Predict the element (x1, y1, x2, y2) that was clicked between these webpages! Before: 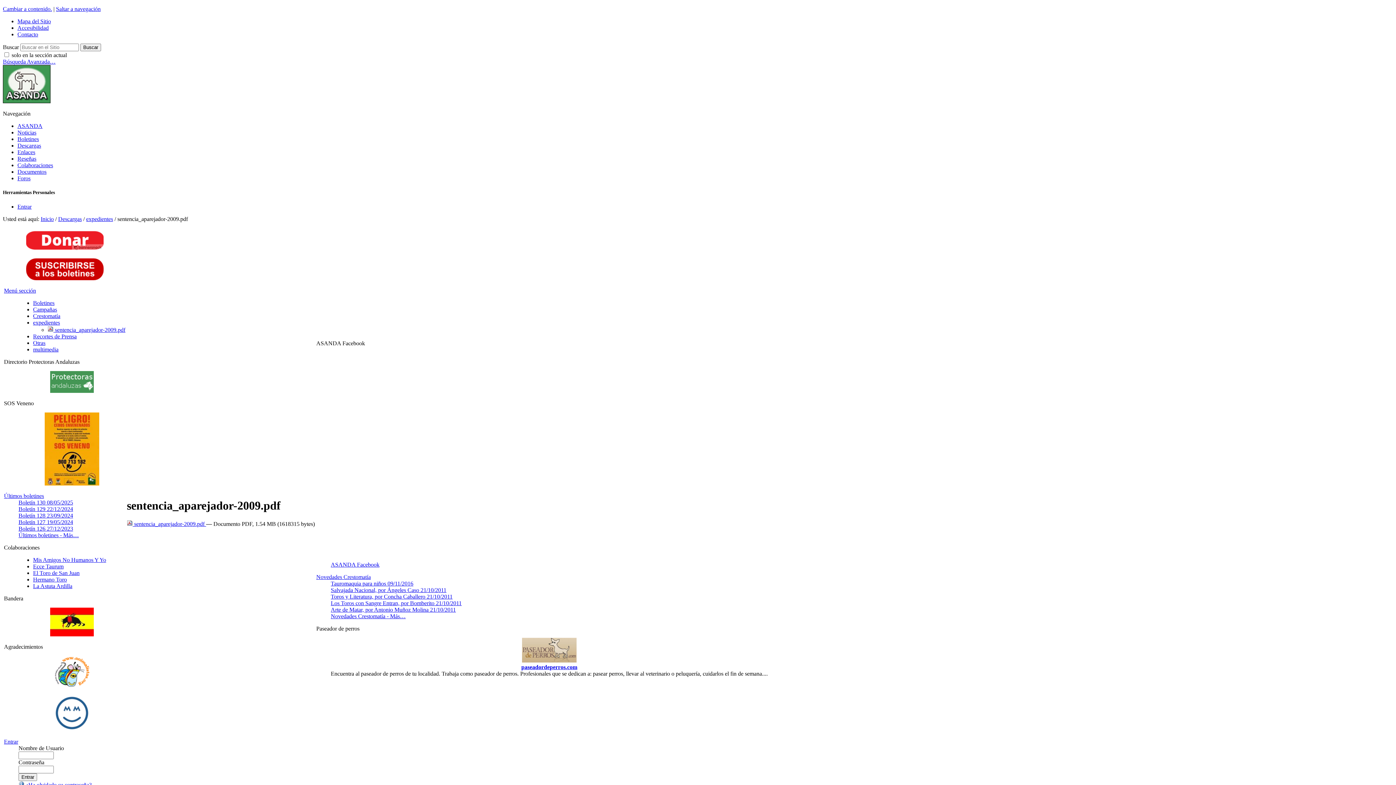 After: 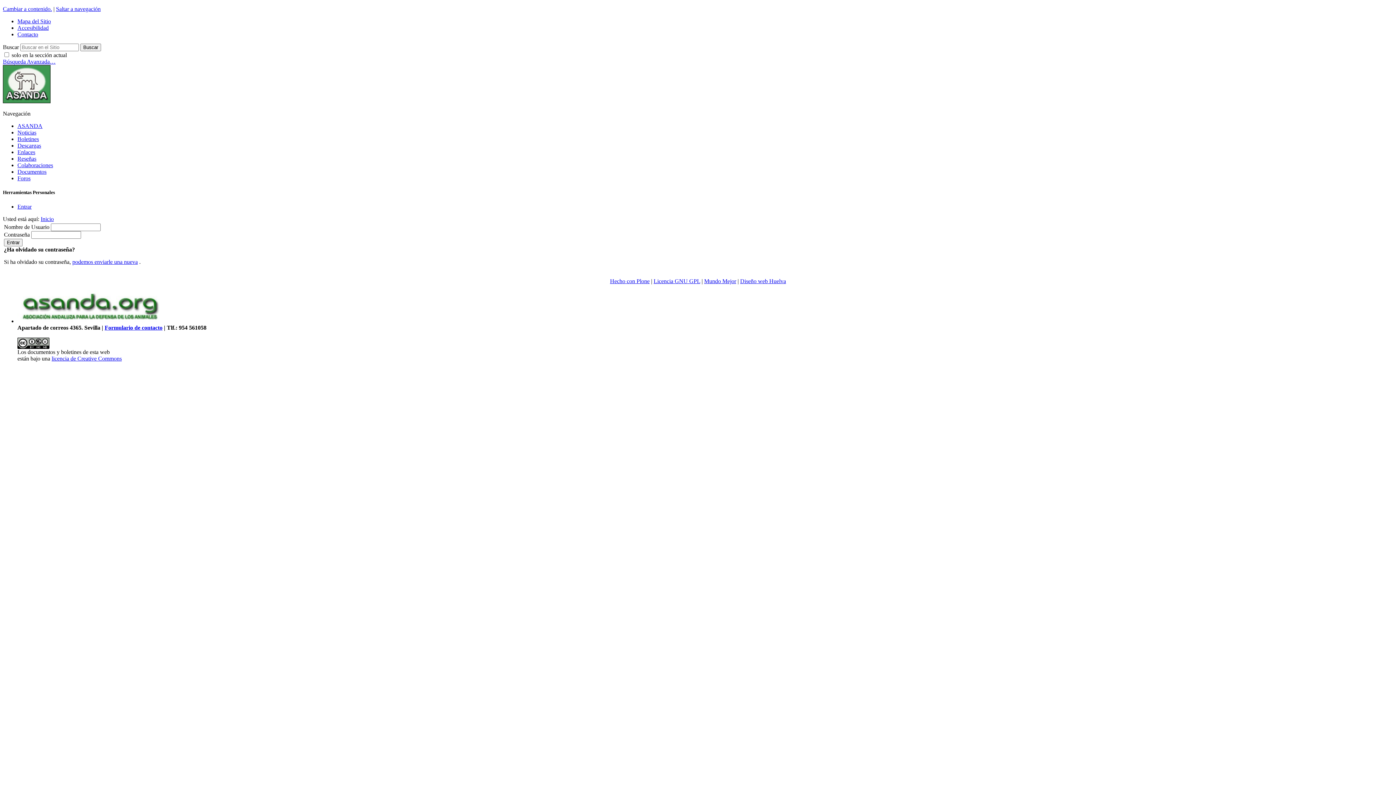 Action: label: Entrar bbox: (17, 203, 31, 209)